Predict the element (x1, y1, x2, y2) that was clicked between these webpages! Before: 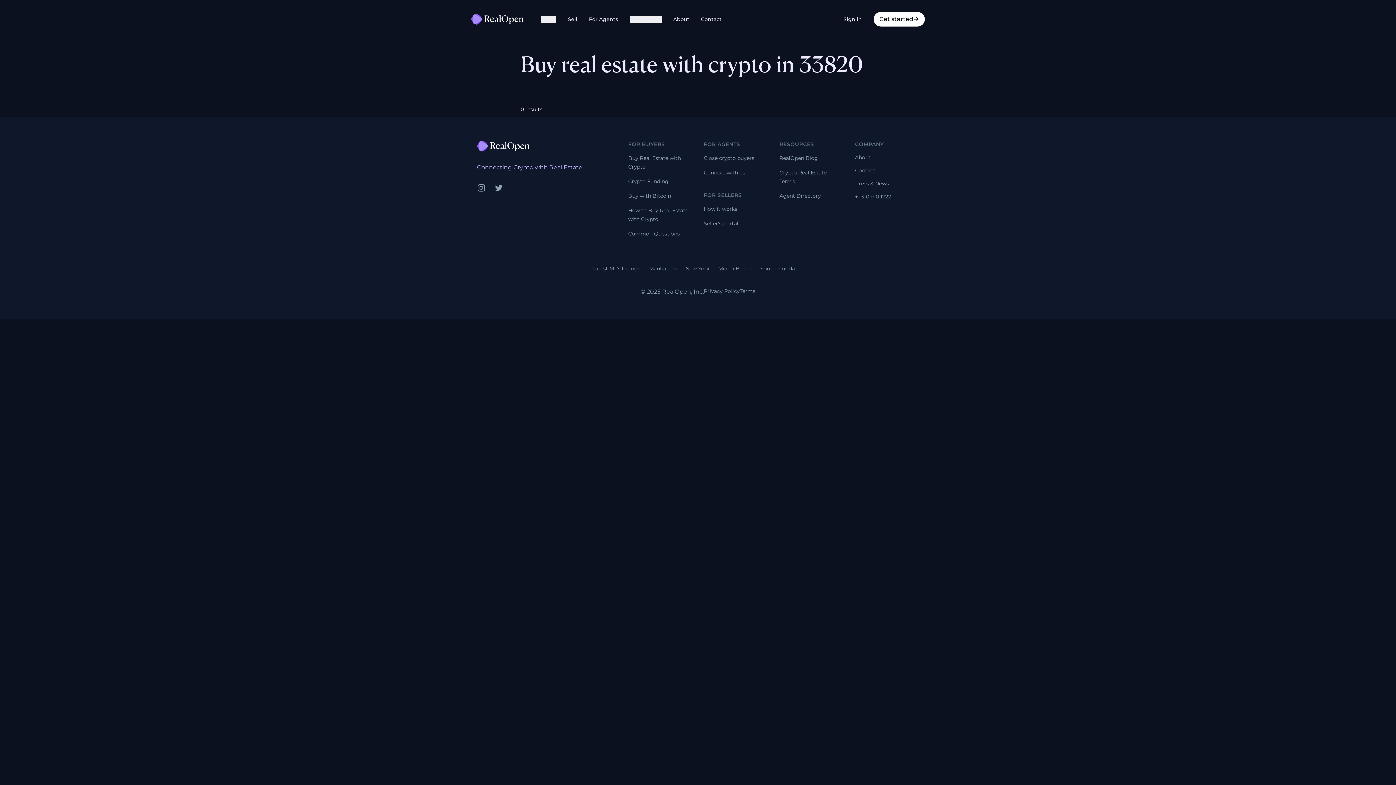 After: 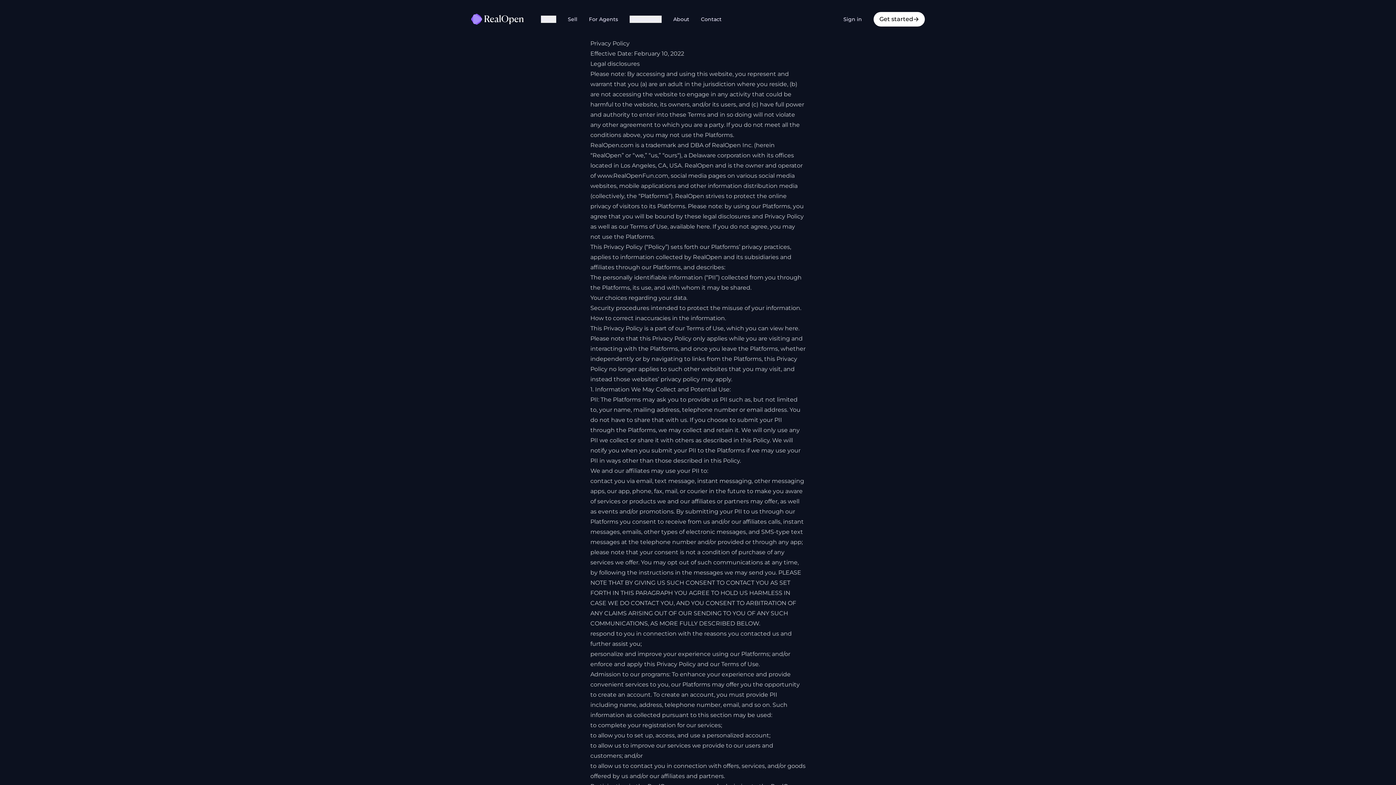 Action: label: Privacy Policy bbox: (704, 287, 740, 294)